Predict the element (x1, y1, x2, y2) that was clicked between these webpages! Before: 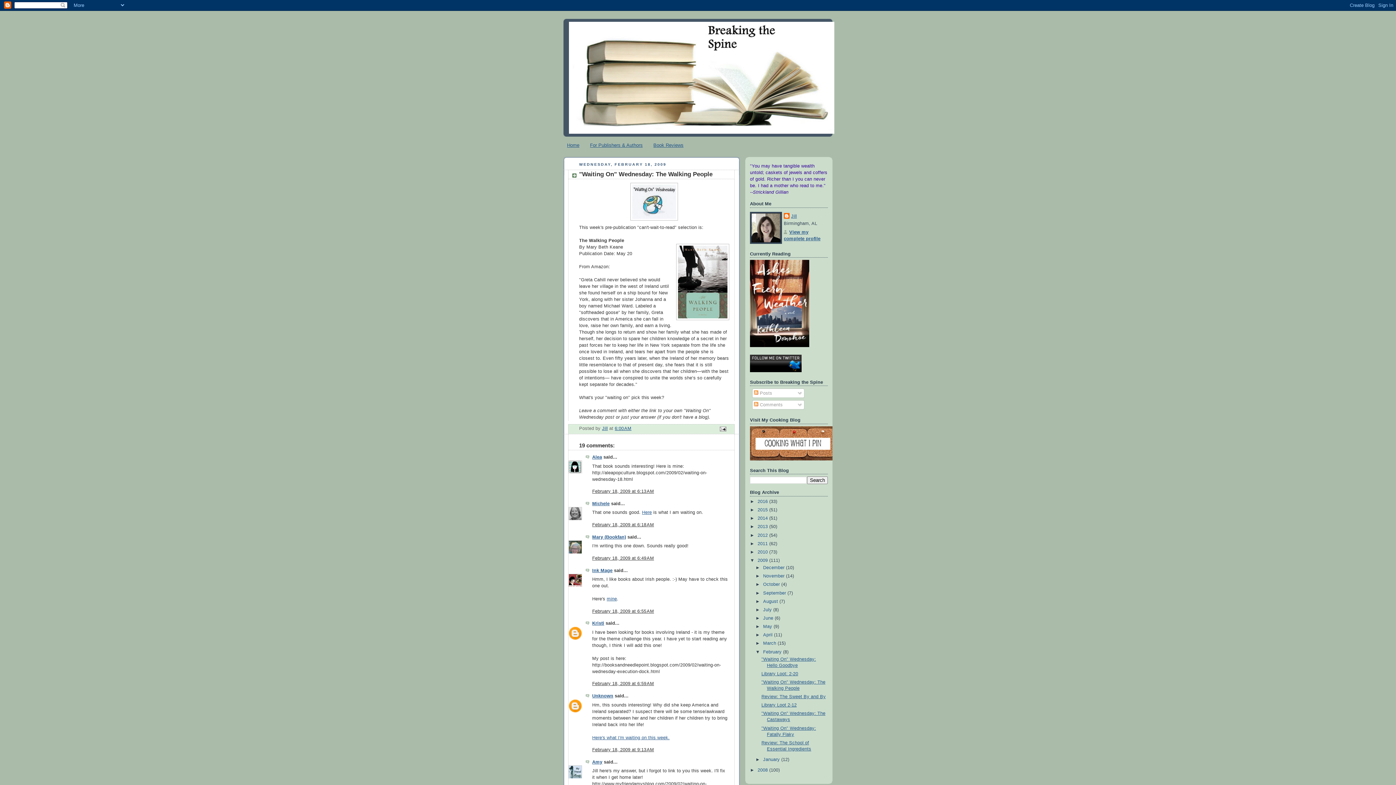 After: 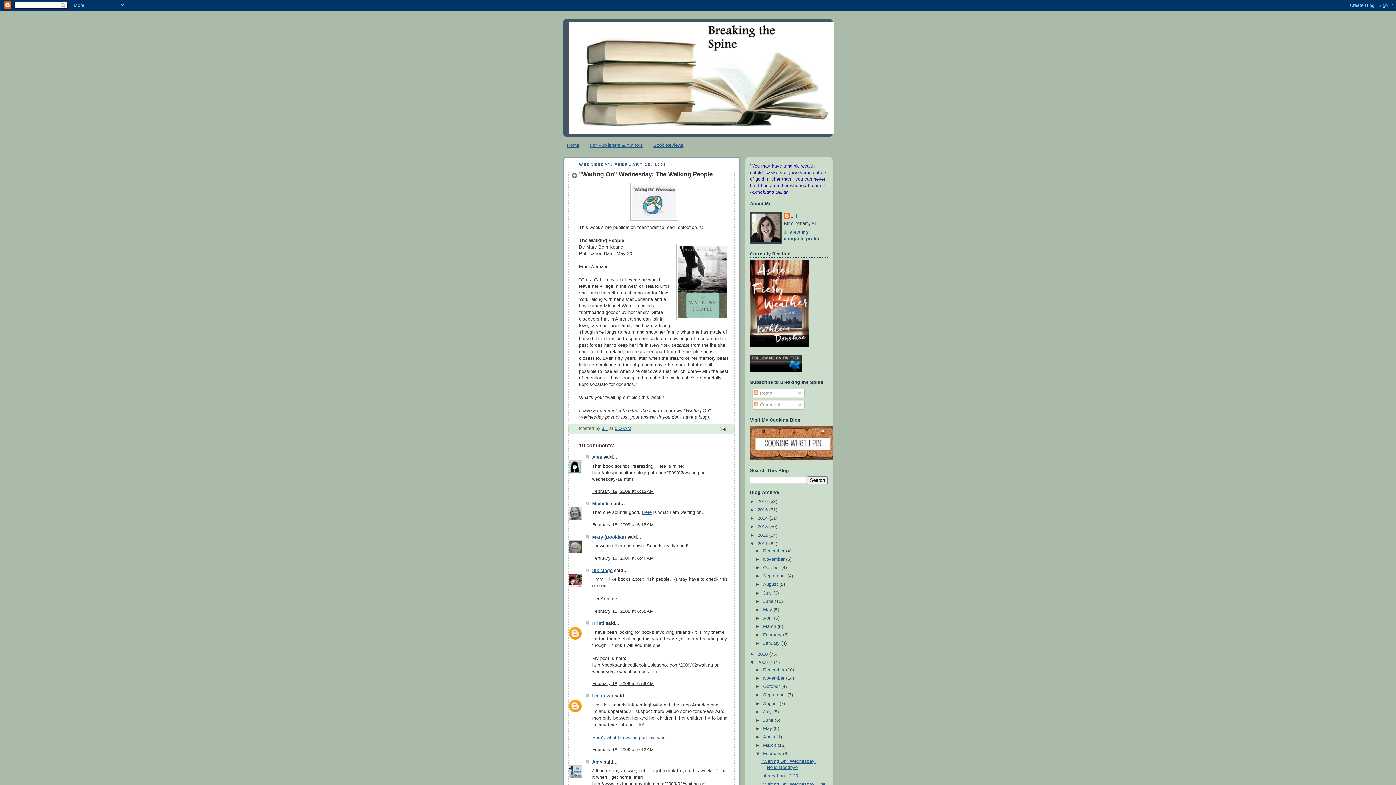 Action: label: ►   bbox: (750, 541, 757, 546)